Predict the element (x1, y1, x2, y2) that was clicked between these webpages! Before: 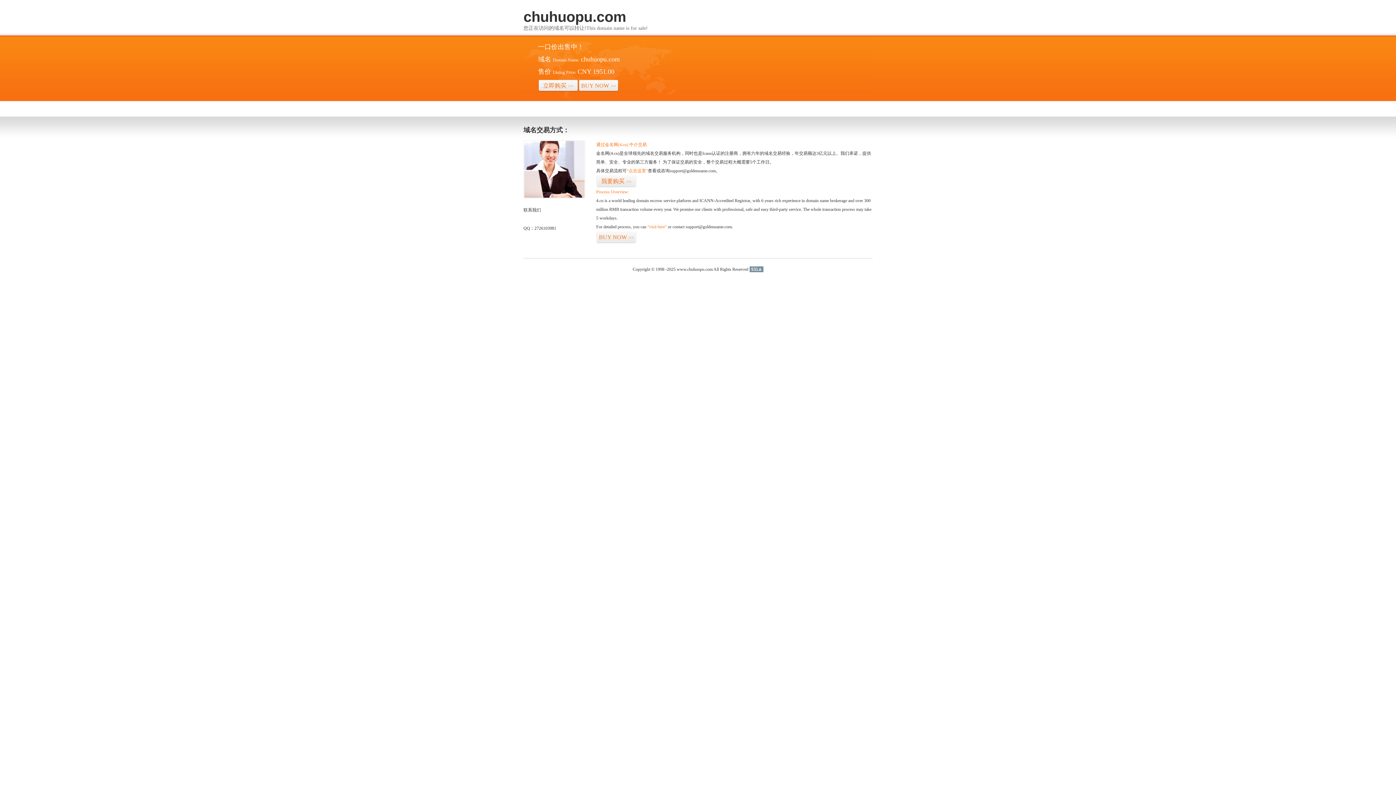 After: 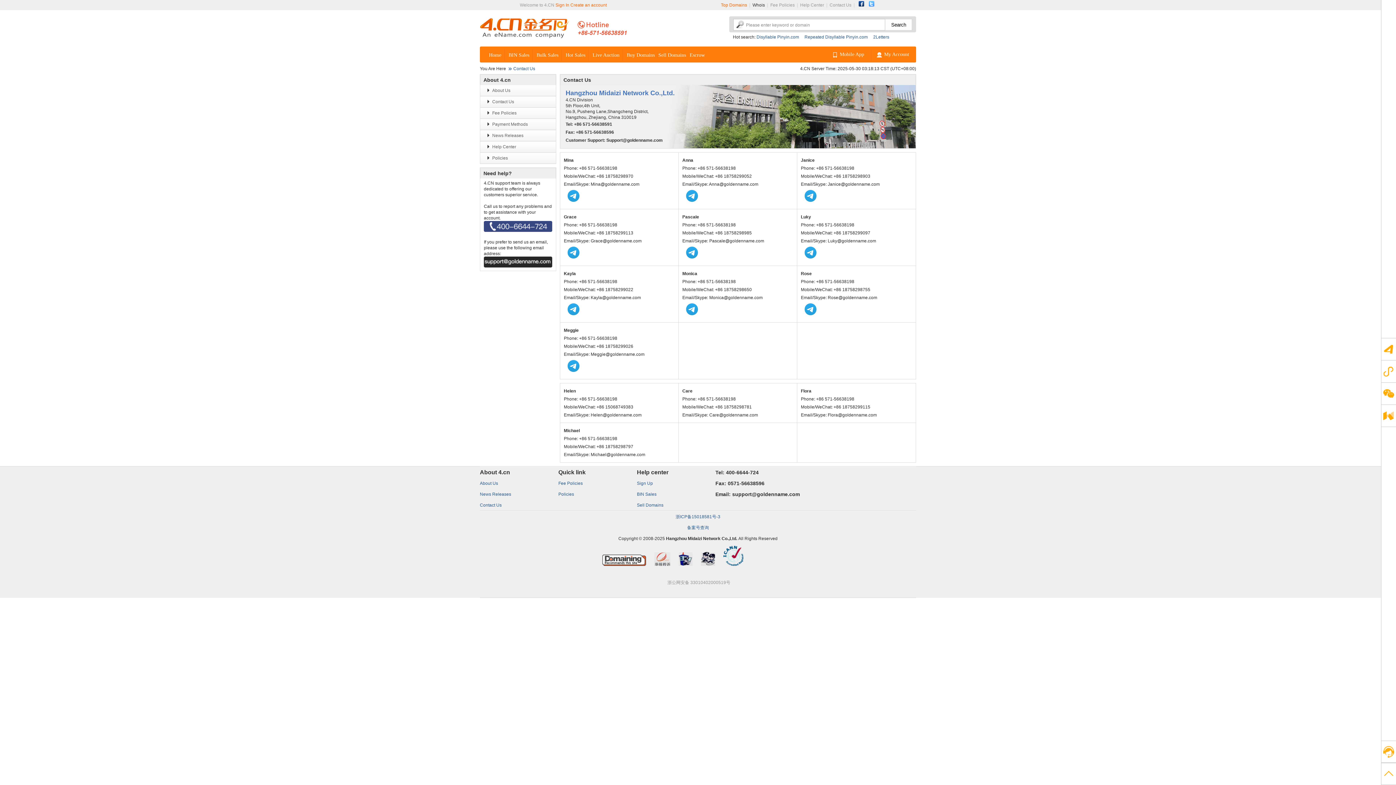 Action: bbox: (523, 194, 585, 199)